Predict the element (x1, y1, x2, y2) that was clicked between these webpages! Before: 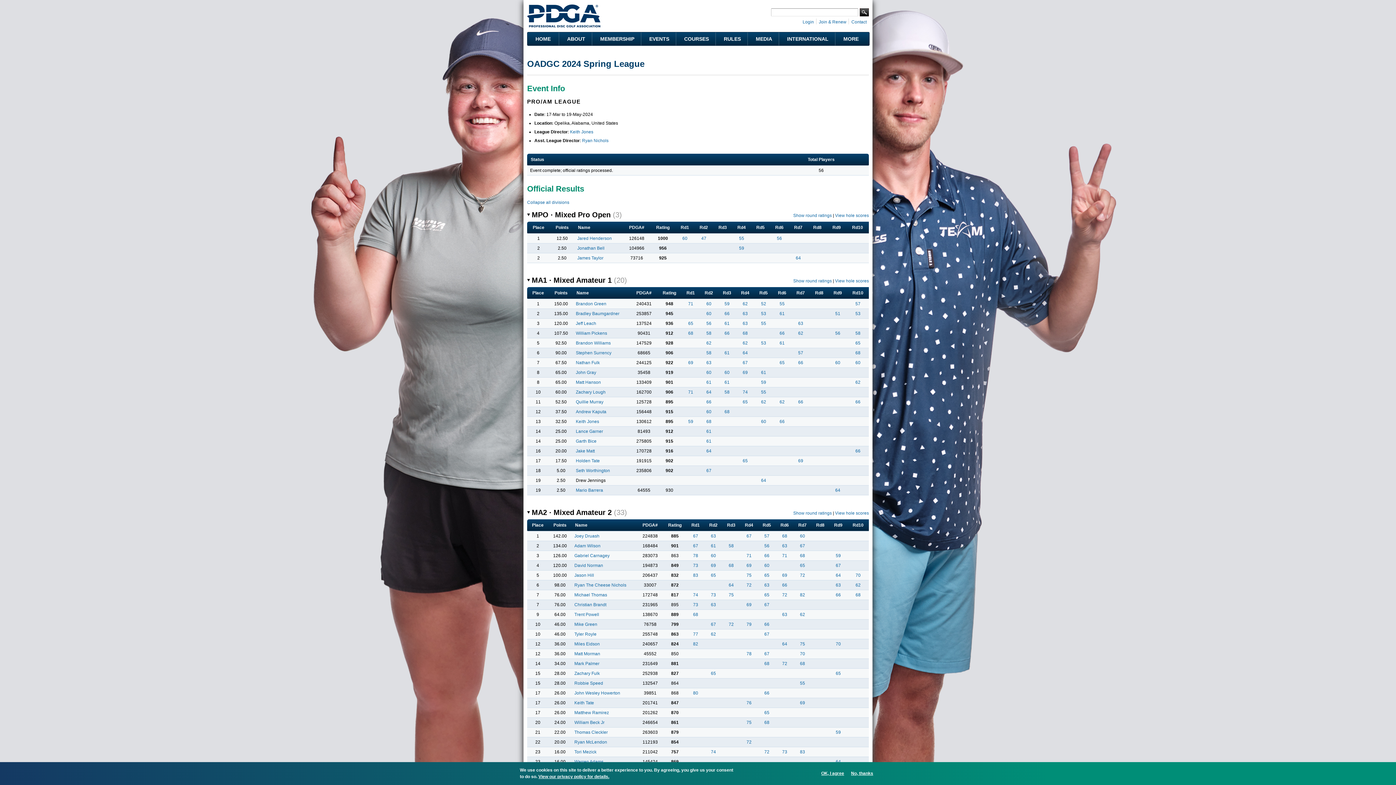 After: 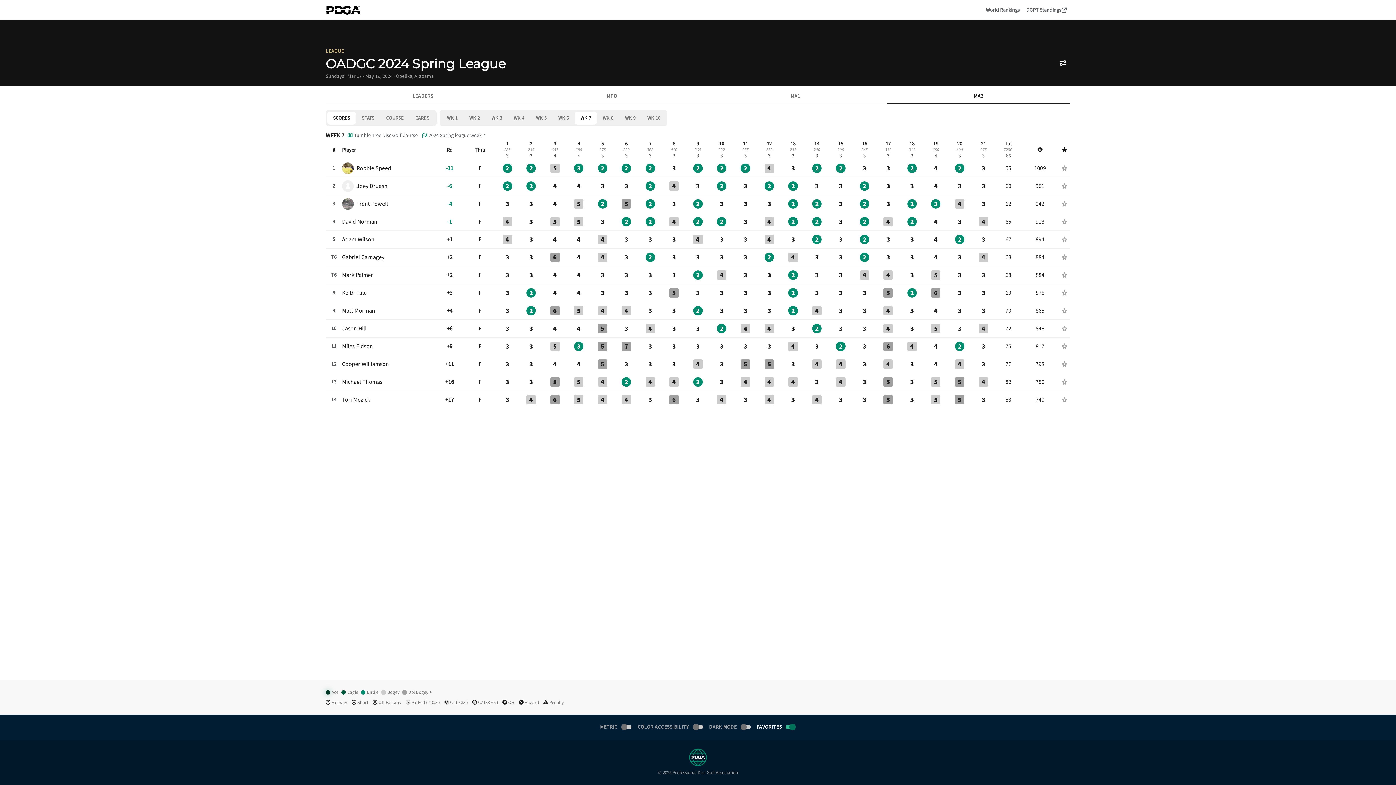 Action: label: 82 bbox: (800, 592, 805, 597)